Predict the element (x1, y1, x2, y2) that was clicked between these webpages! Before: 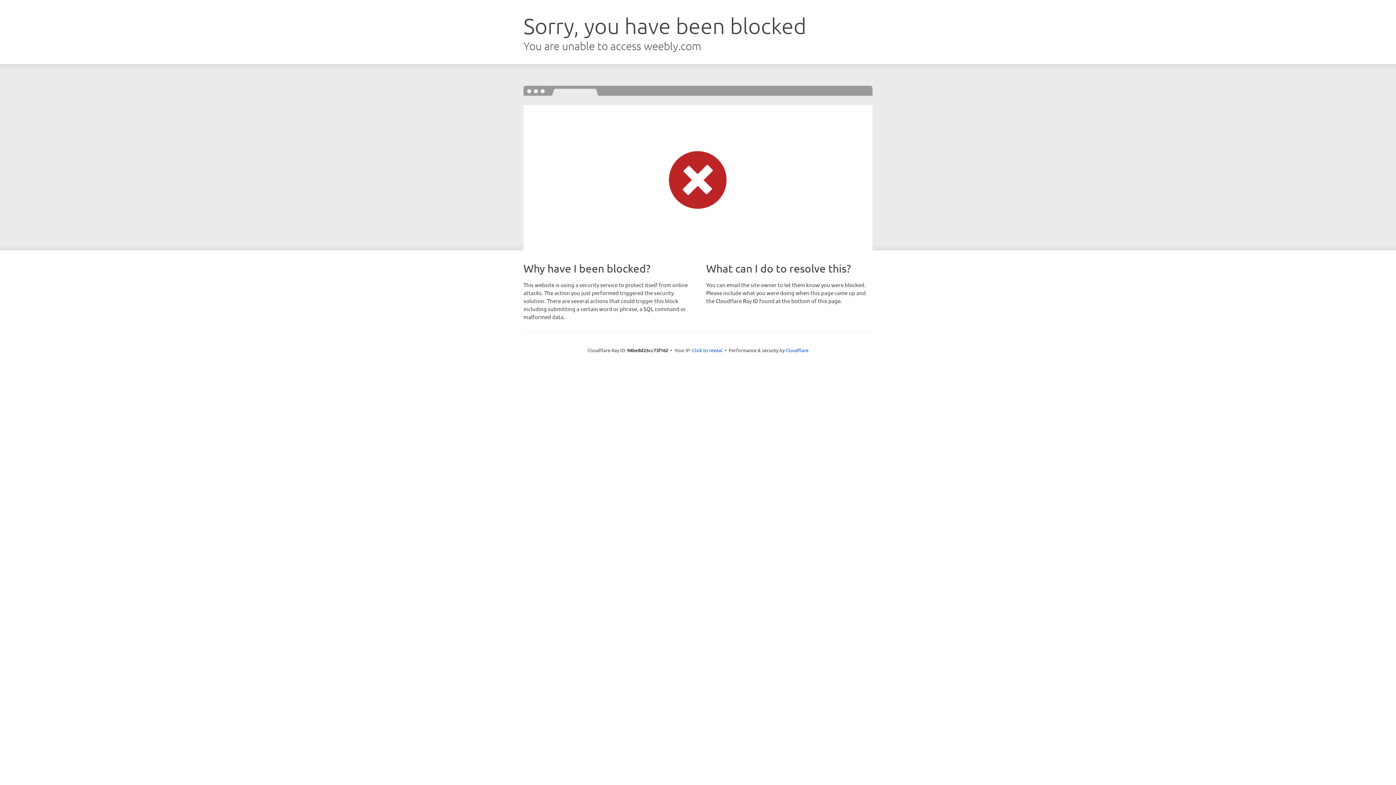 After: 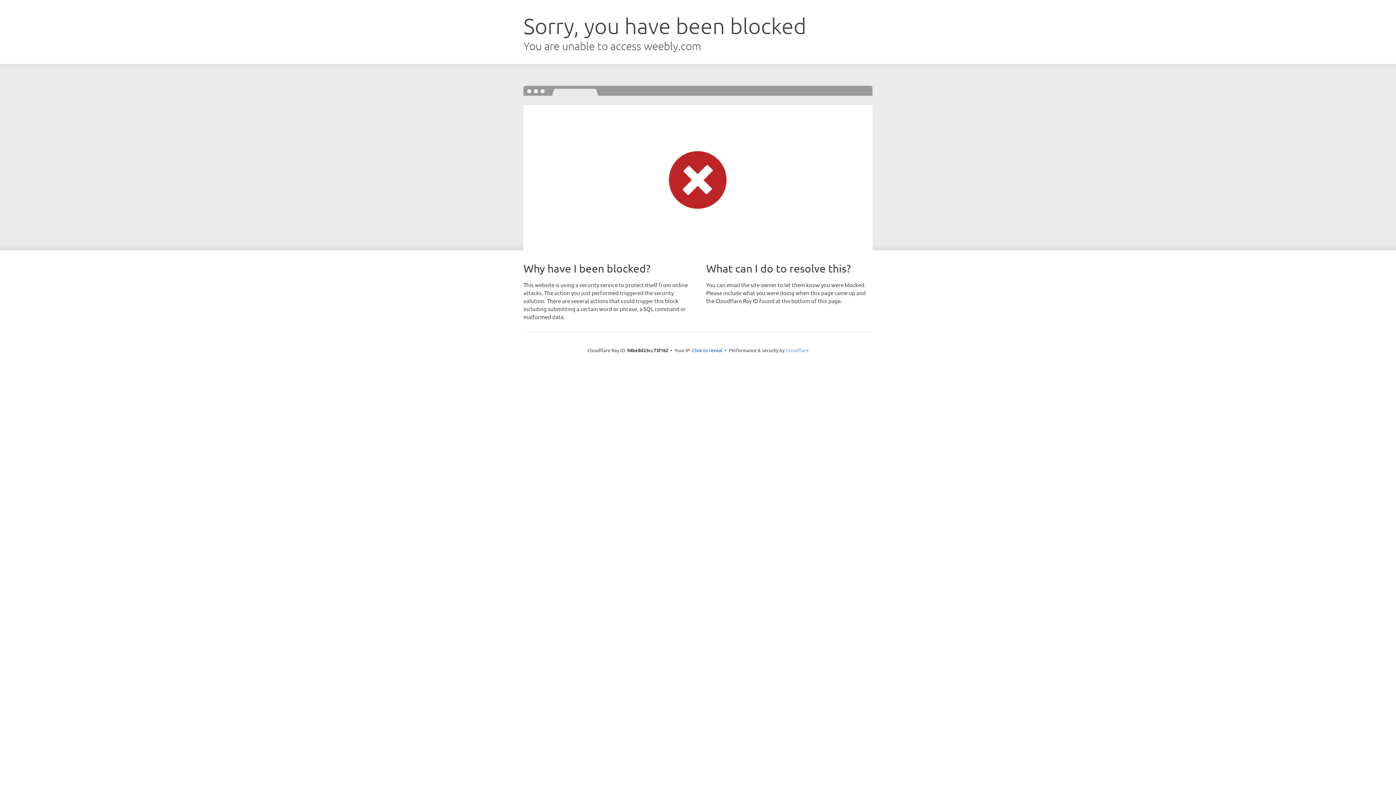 Action: bbox: (785, 347, 808, 353) label: Cloudflare